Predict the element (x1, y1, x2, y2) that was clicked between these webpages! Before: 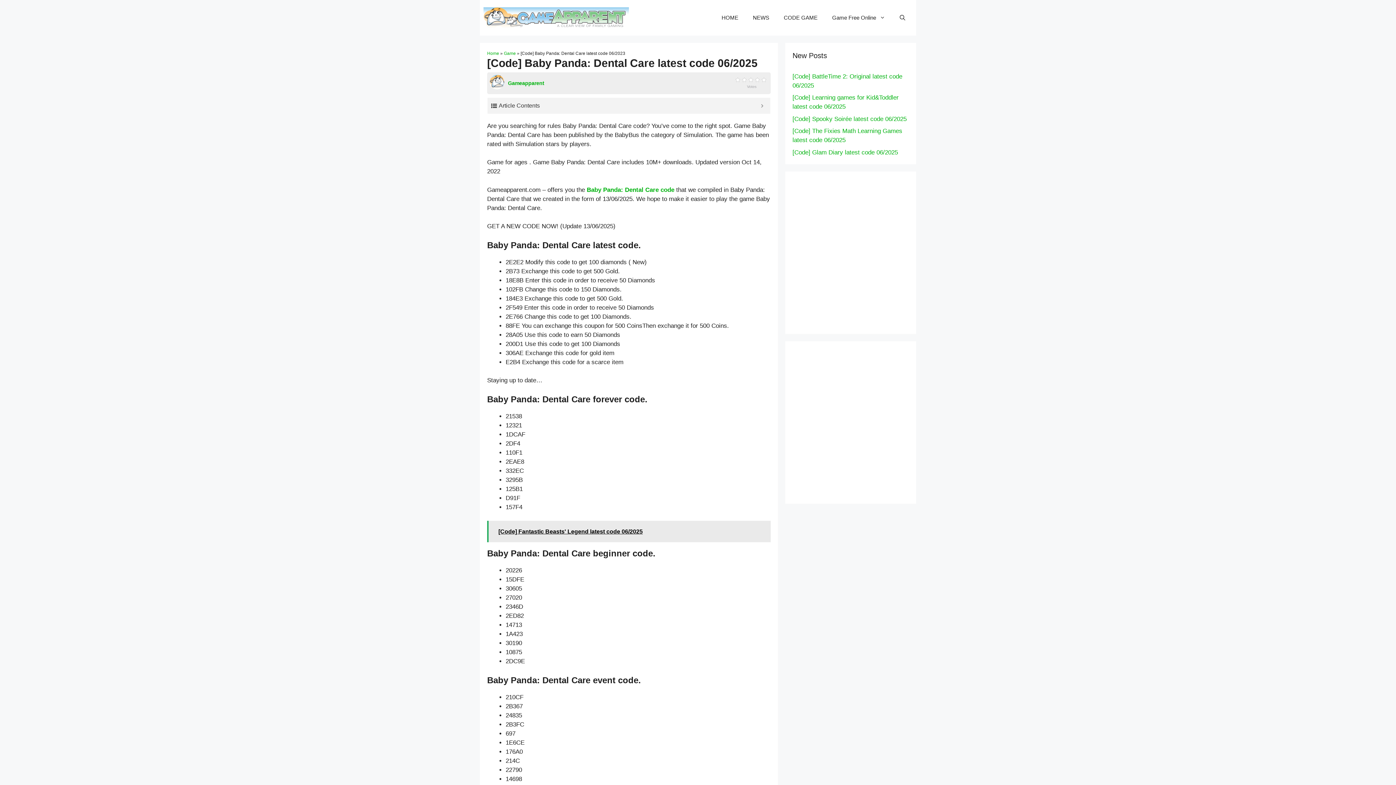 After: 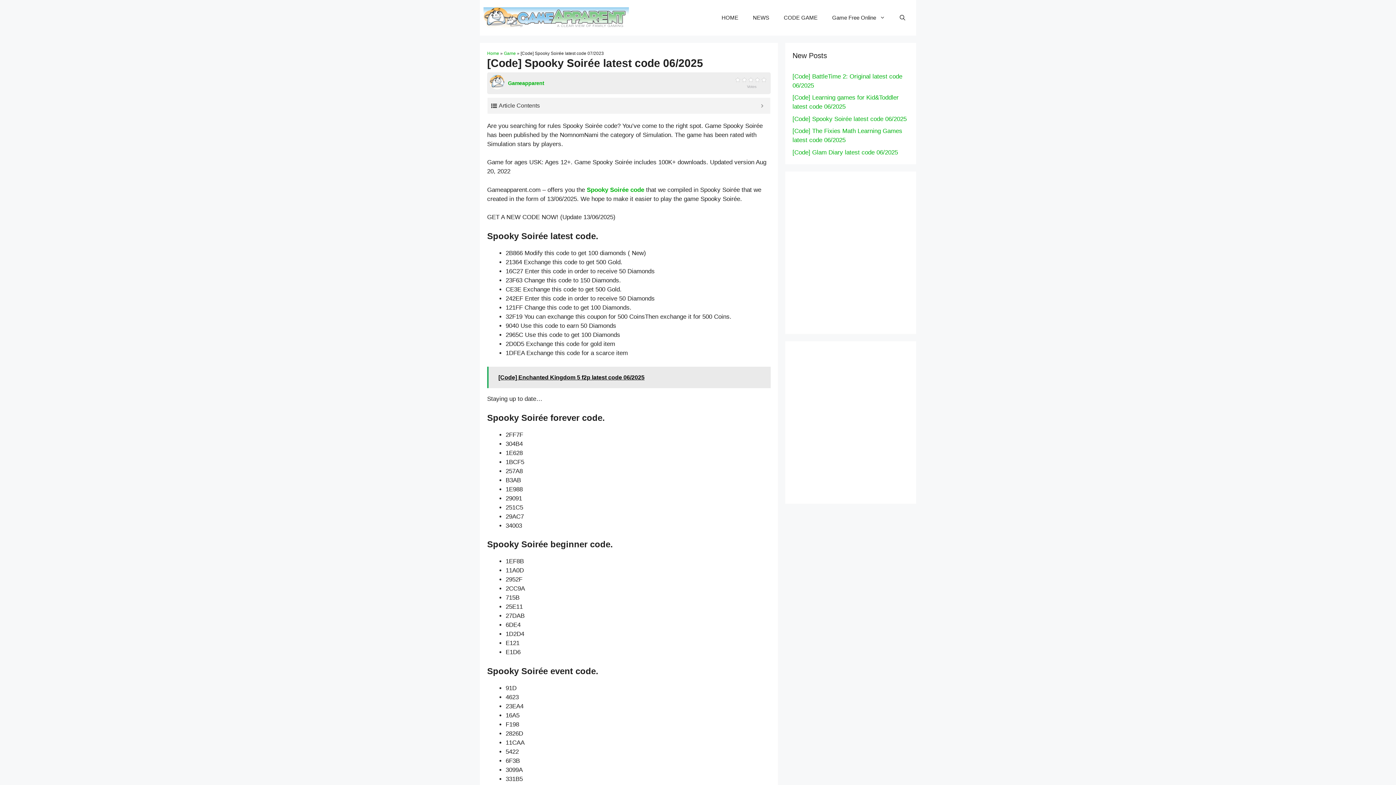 Action: bbox: (792, 115, 906, 122) label: [Code] Spooky Soirée latest code 06/2025